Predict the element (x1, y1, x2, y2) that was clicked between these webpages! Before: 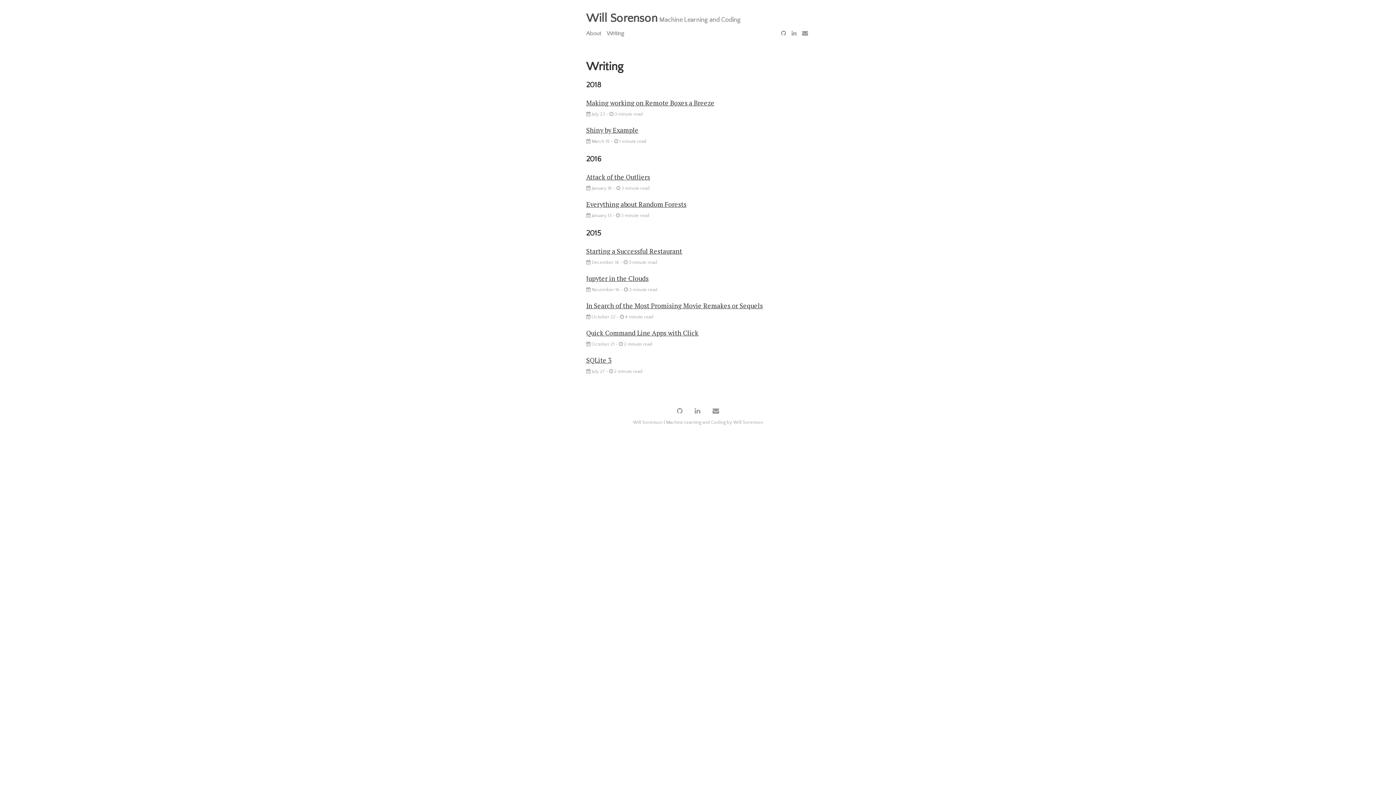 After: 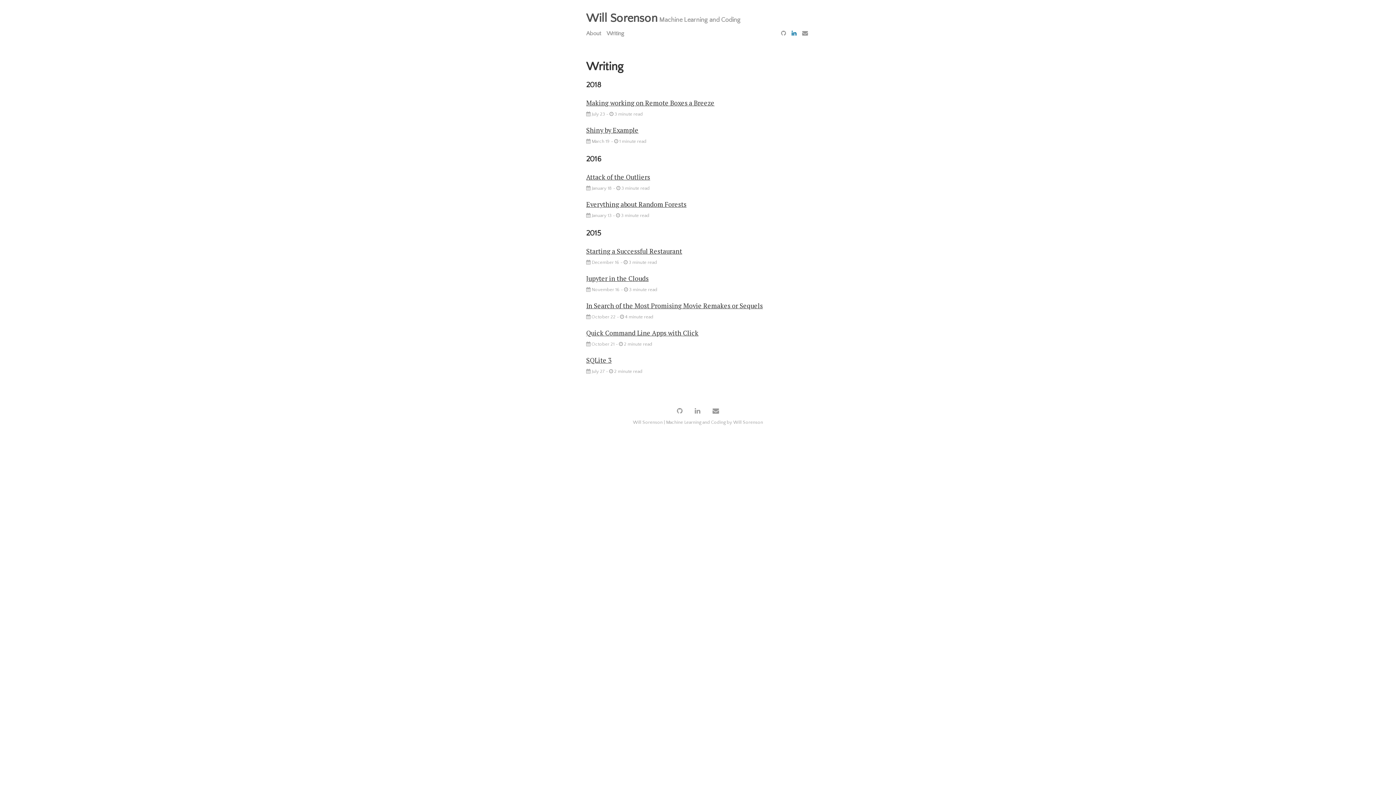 Action: bbox: (790, 30, 798, 36)